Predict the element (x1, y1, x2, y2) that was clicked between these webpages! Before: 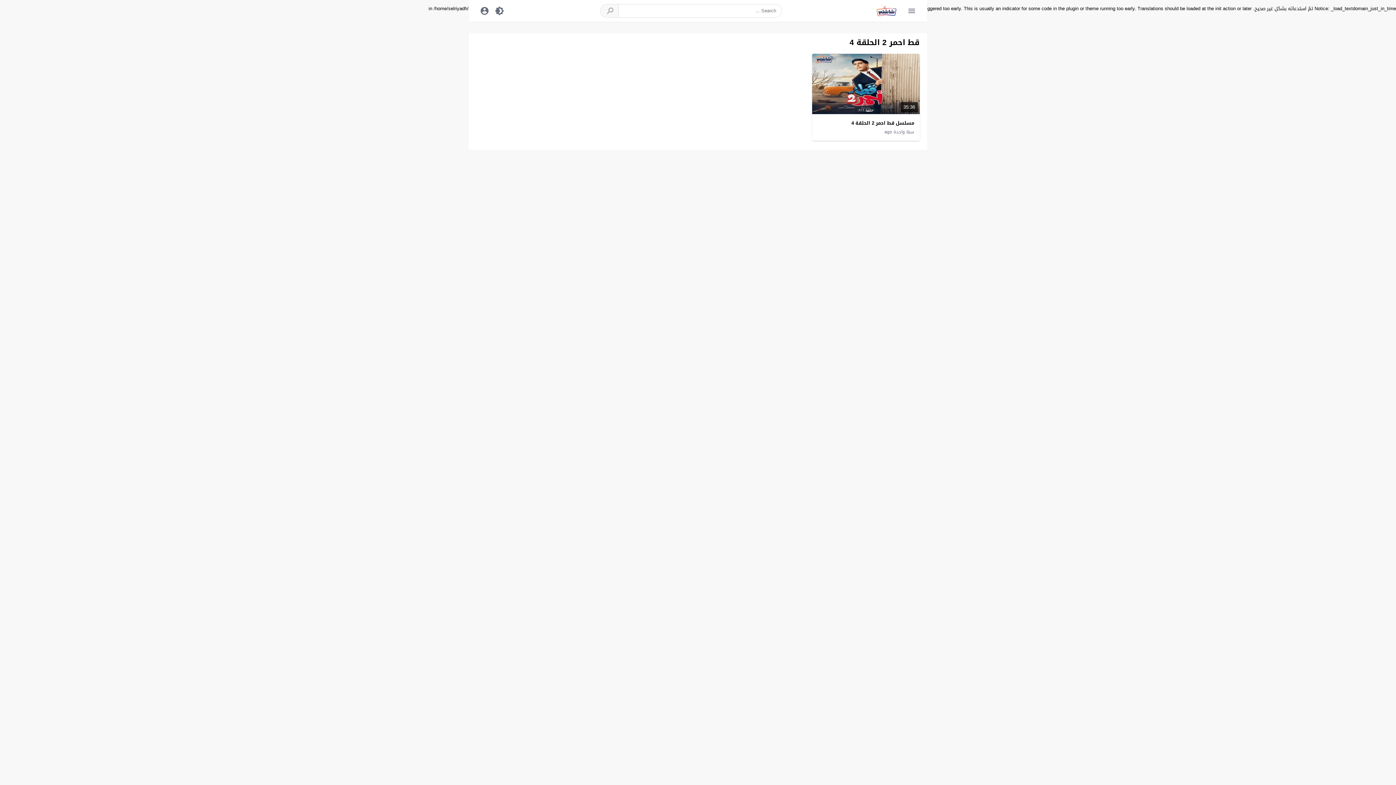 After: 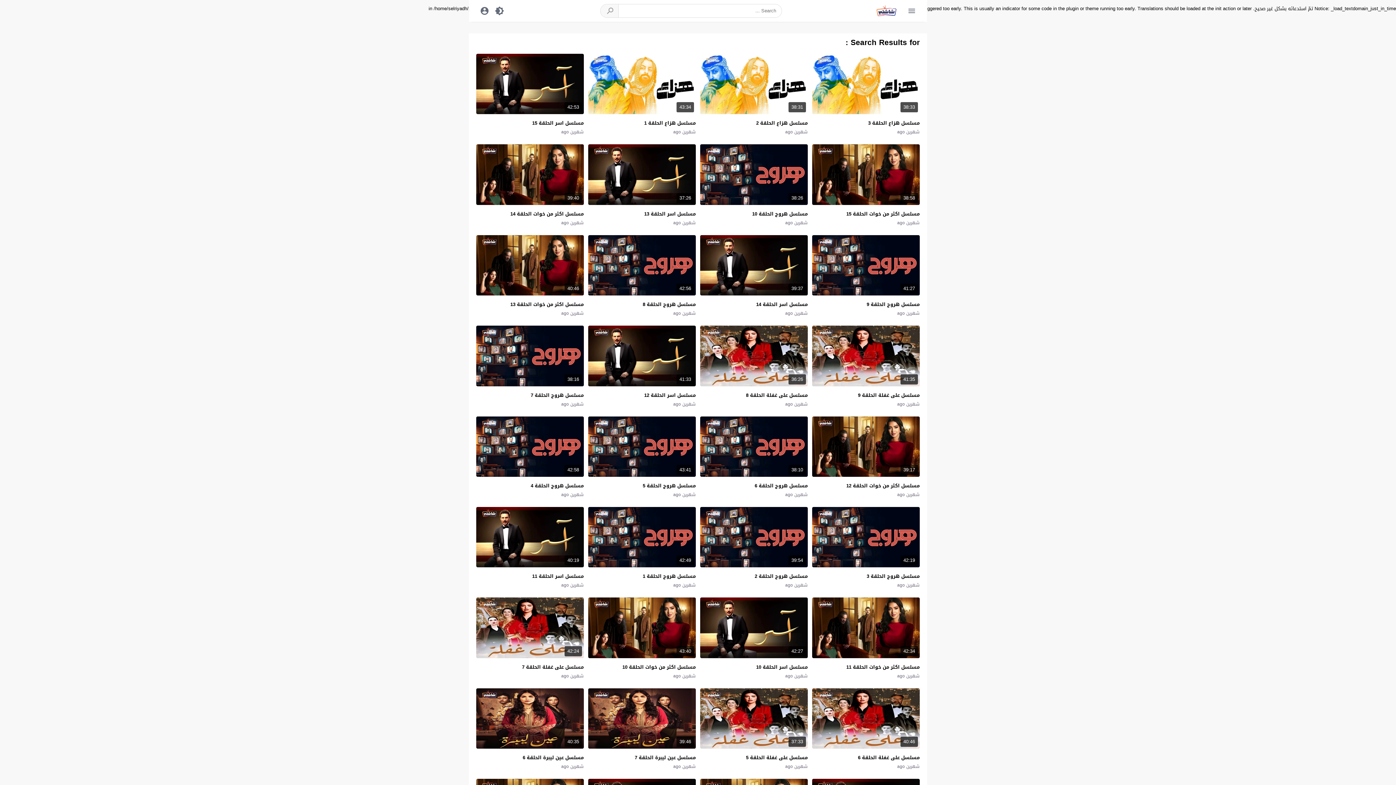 Action: bbox: (600, 4, 618, 17)